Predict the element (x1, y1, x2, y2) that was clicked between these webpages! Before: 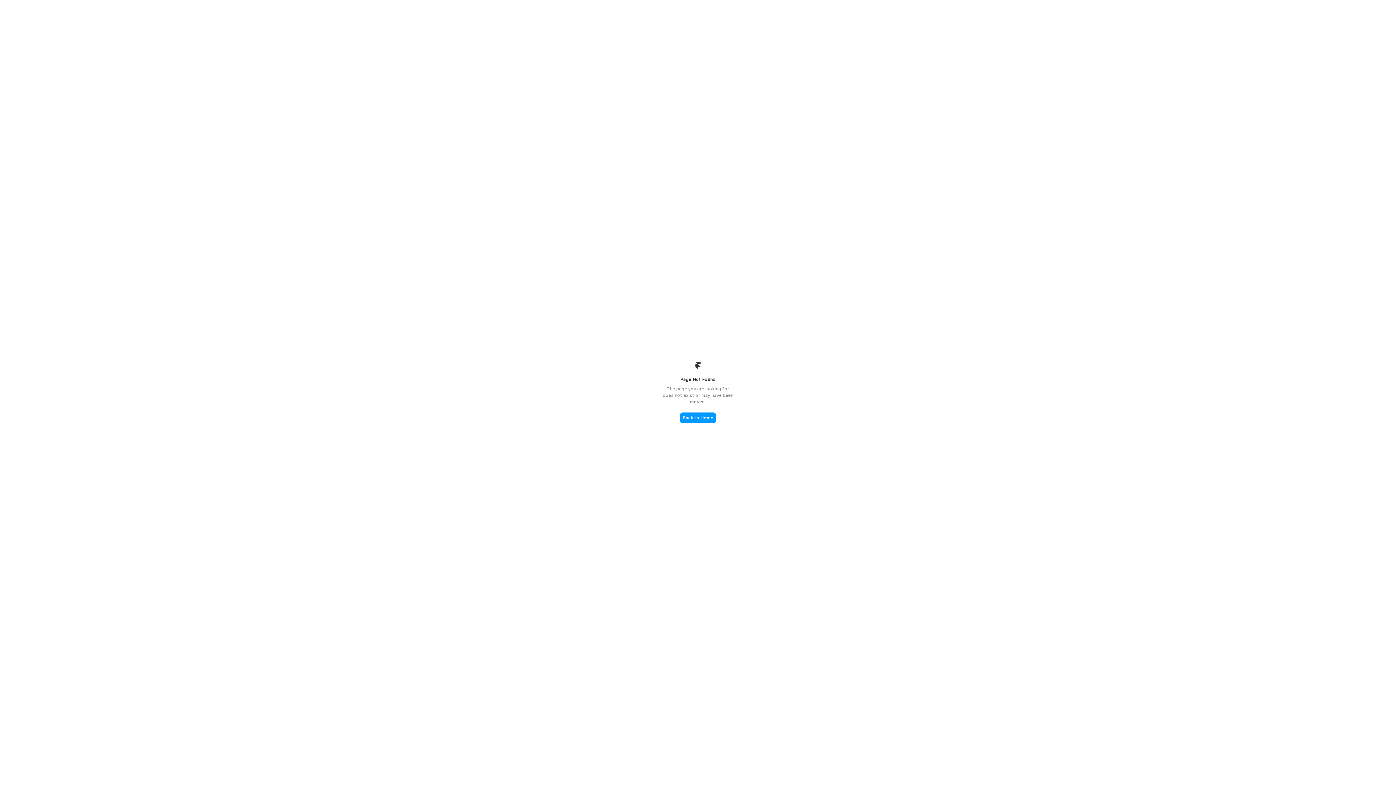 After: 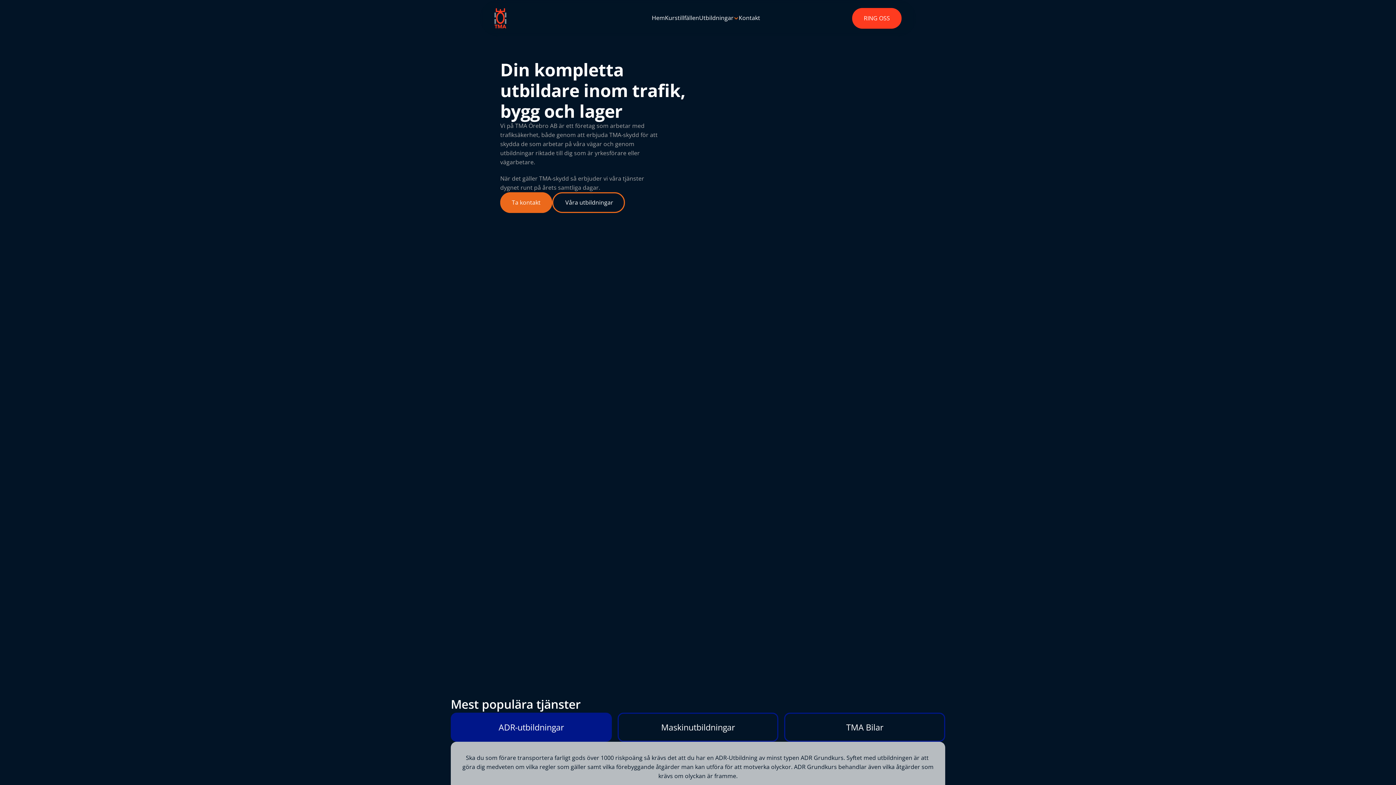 Action: bbox: (680, 412, 716, 423) label: Back to Home